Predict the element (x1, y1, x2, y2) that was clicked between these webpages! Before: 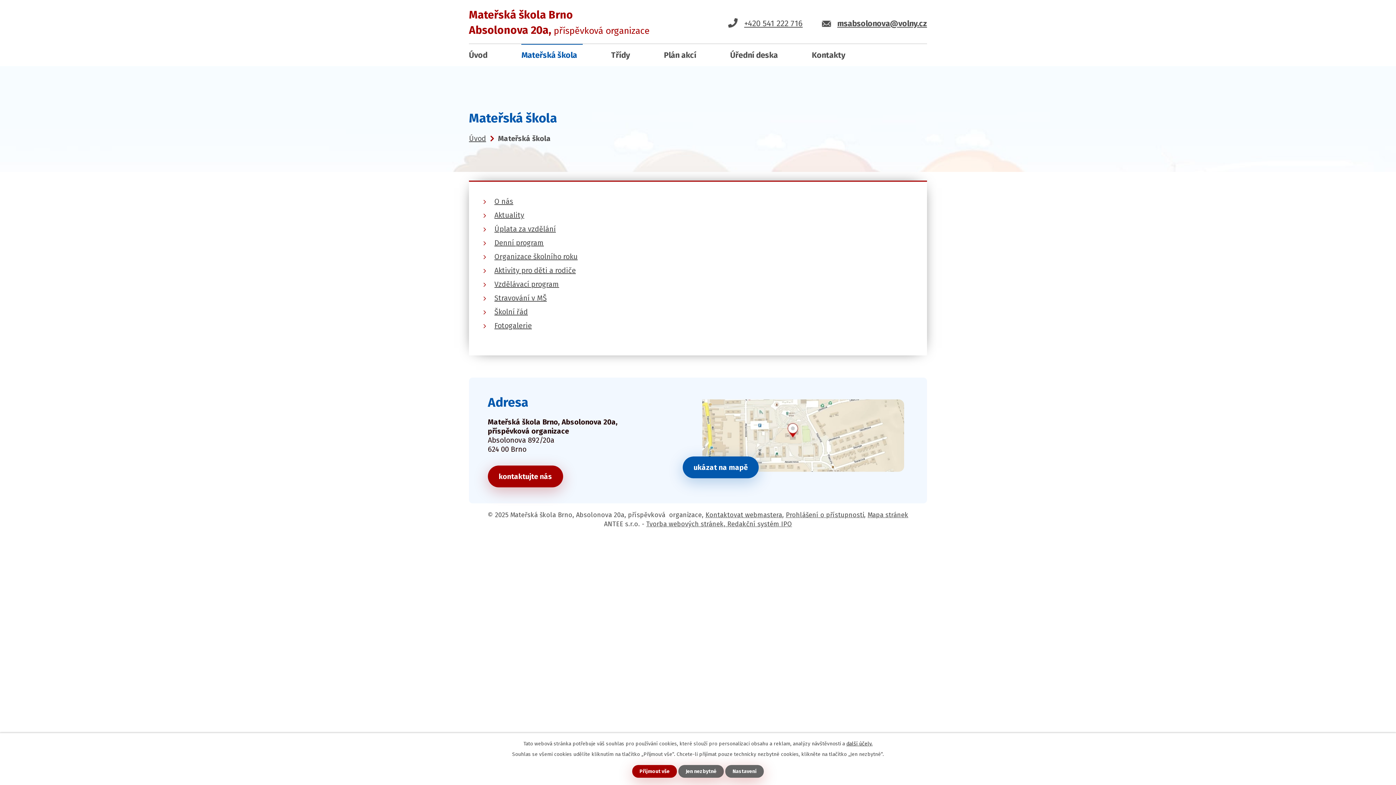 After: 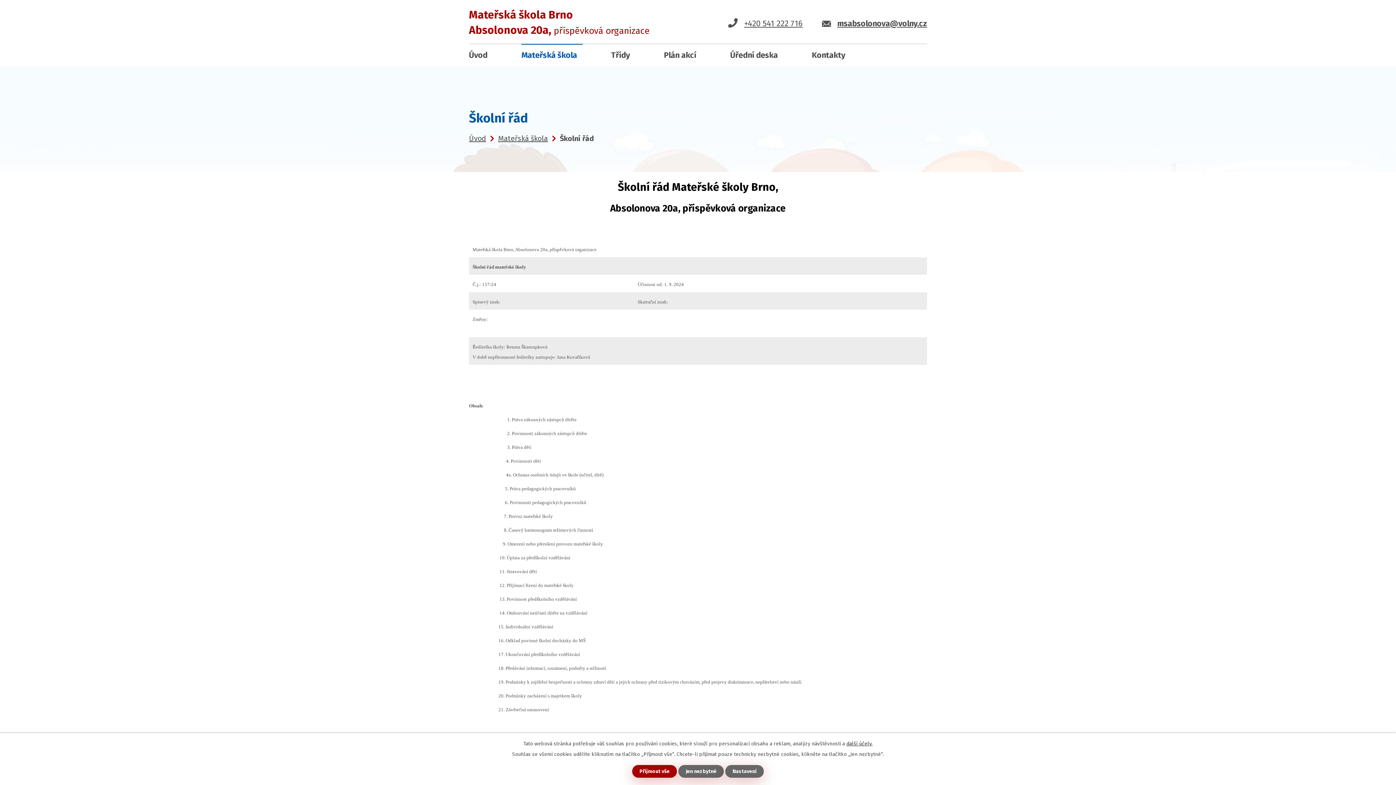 Action: label: Školní řád bbox: (494, 307, 528, 316)